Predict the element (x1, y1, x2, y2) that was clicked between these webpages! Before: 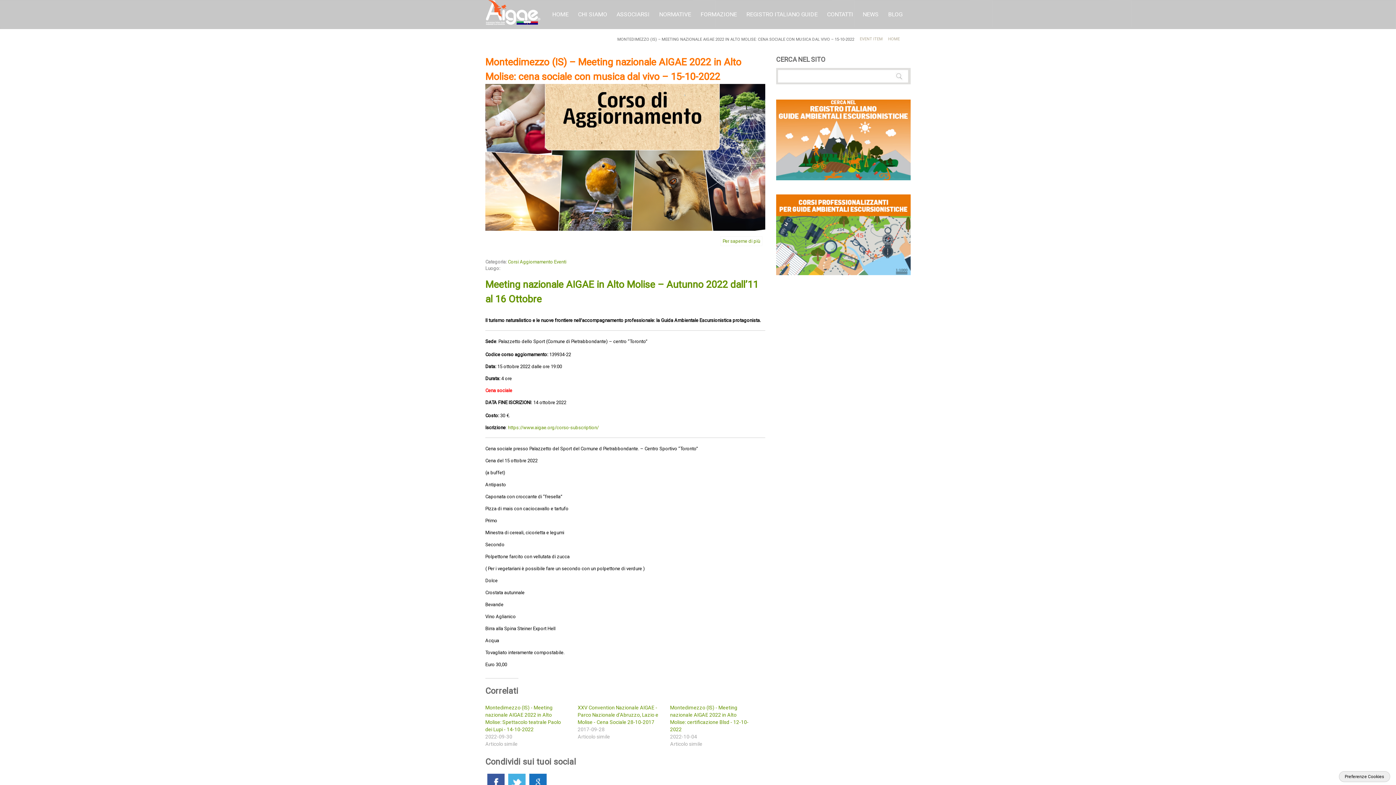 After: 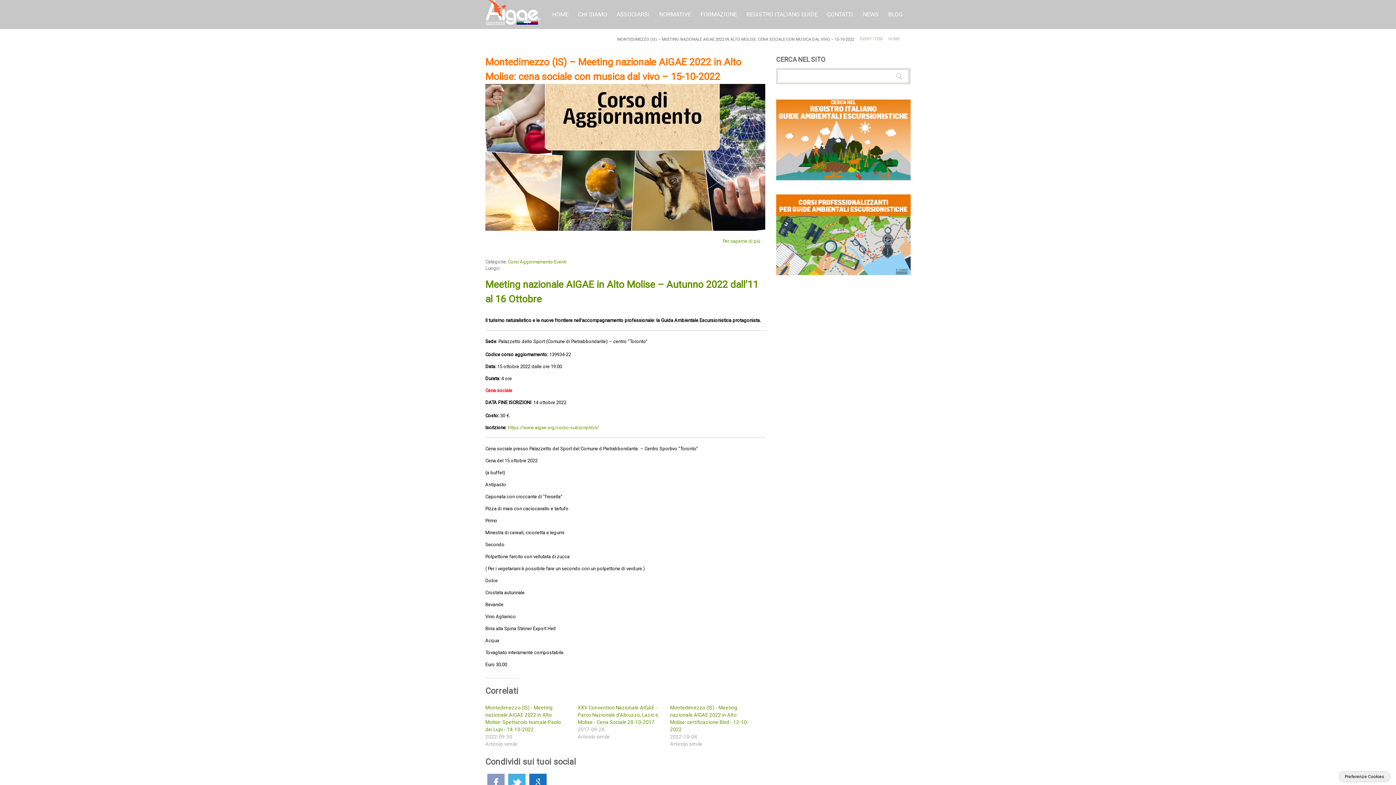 Action: bbox: (487, 779, 504, 785)